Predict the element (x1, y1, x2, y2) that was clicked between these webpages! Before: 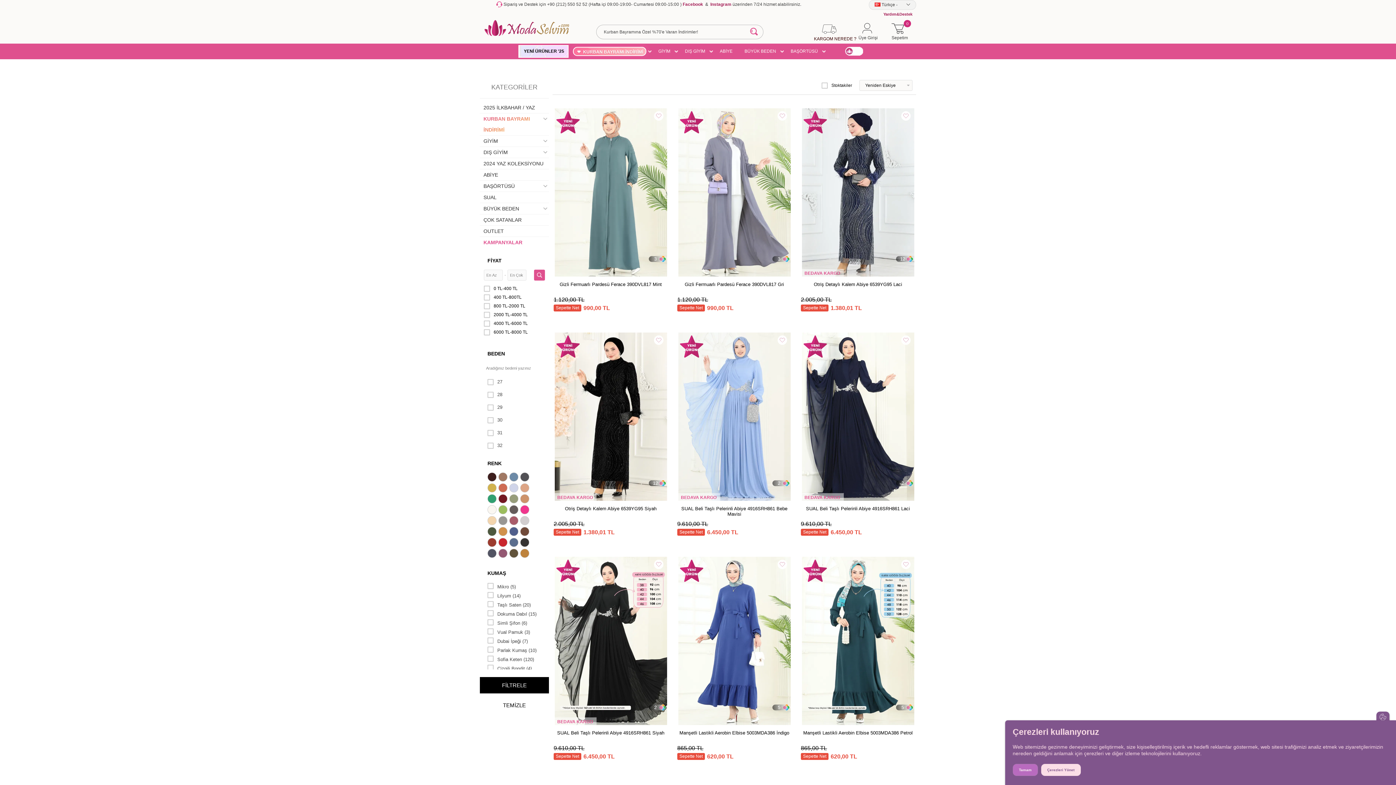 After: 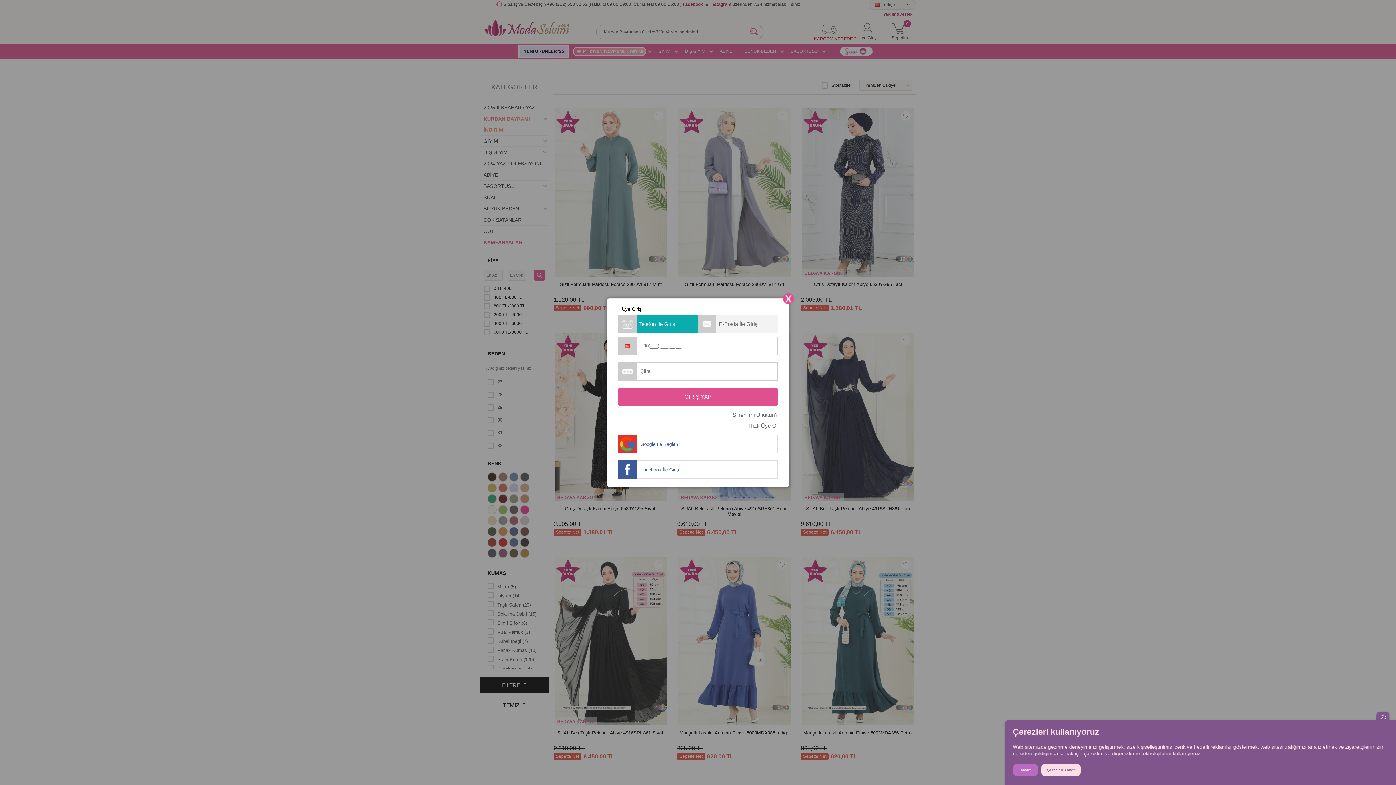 Action: bbox: (777, 559, 788, 570)